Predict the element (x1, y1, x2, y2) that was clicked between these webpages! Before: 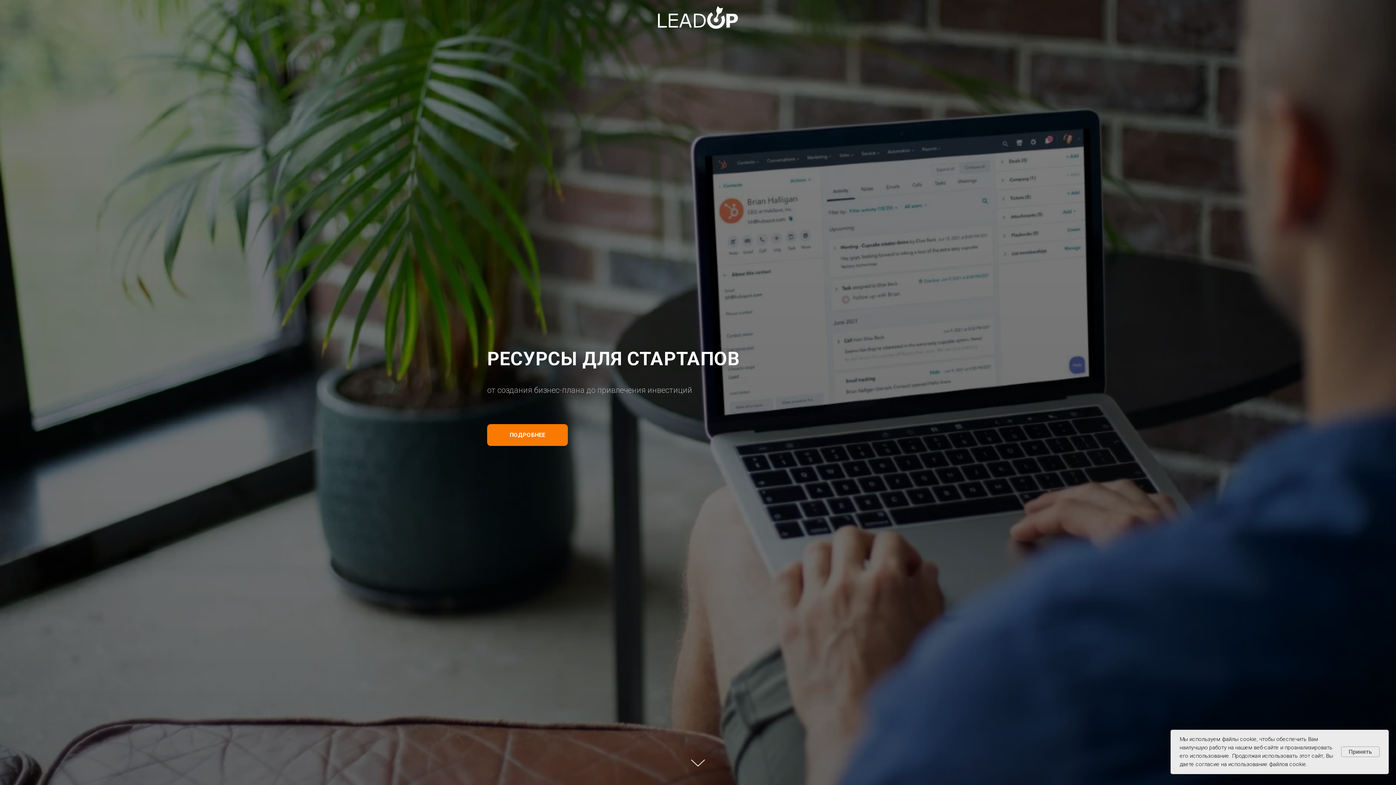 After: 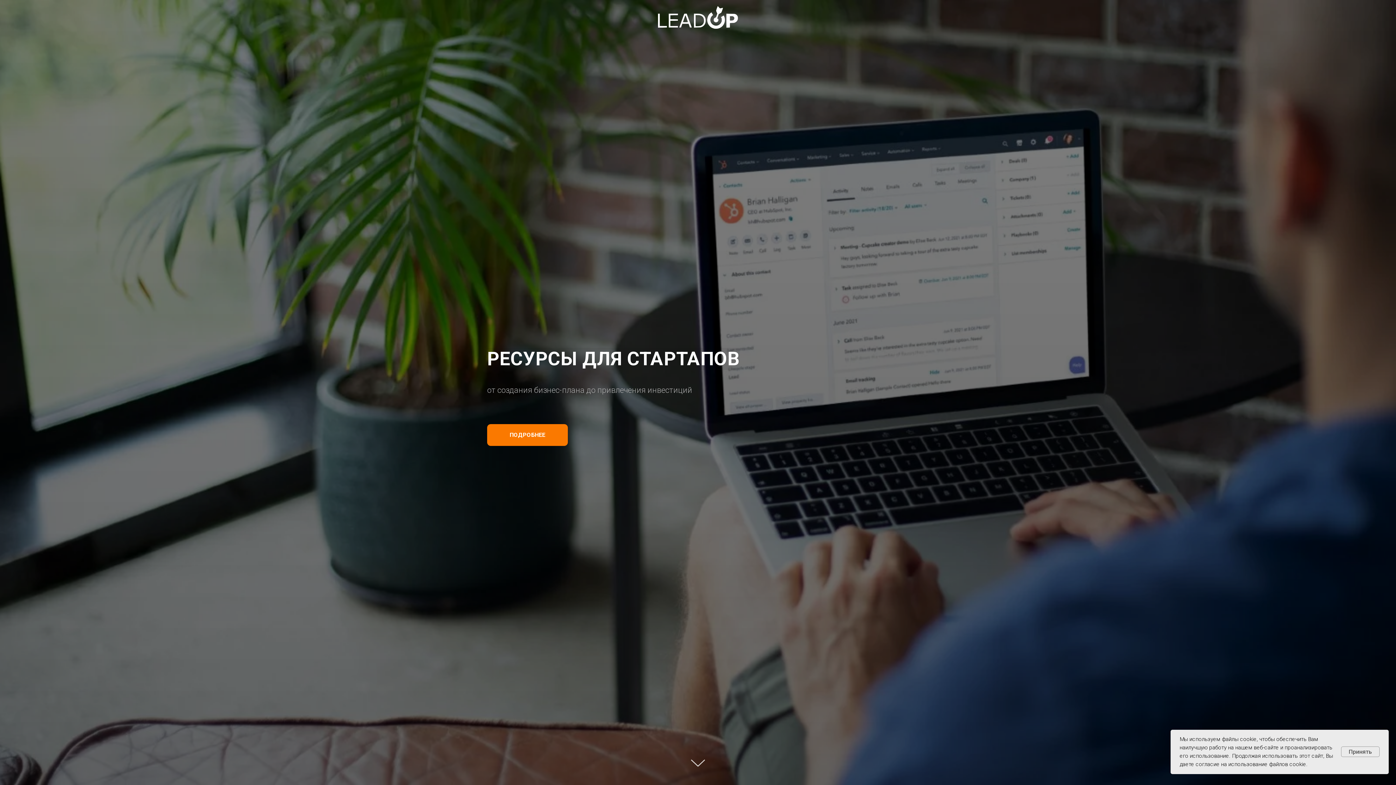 Action: bbox: (487, 424, 568, 446) label: ПОДРОБНЕЕ